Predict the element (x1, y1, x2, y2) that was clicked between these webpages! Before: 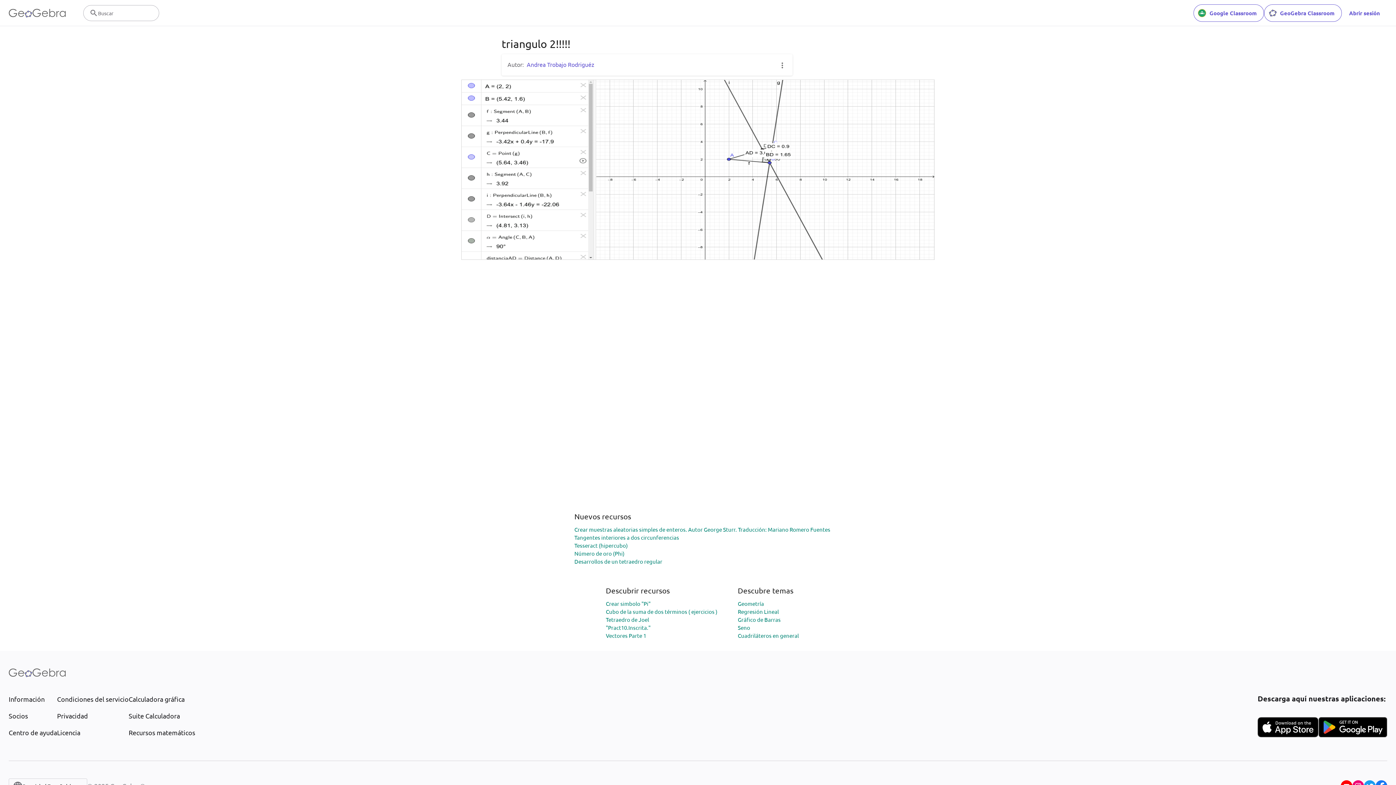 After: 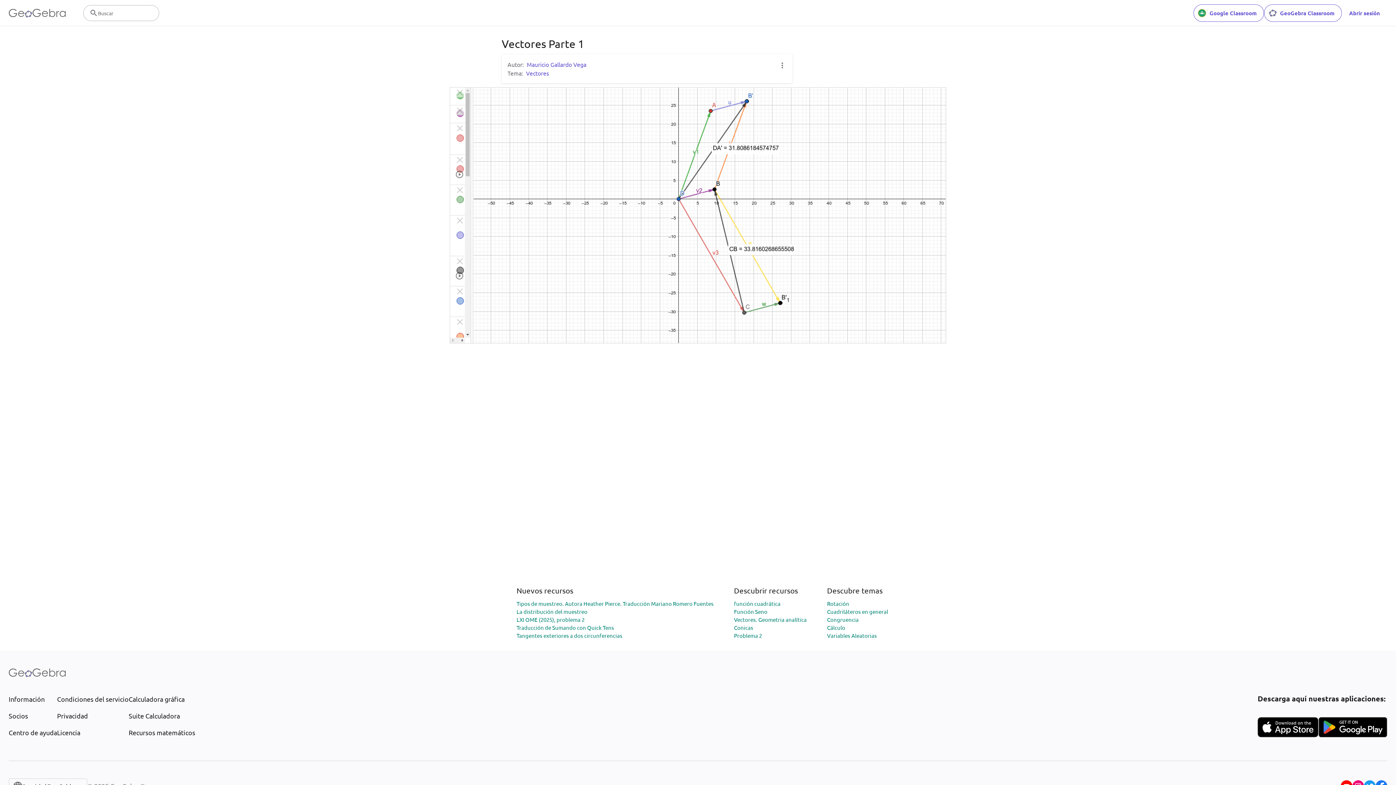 Action: bbox: (606, 632, 646, 639) label: Vectores Parte 1